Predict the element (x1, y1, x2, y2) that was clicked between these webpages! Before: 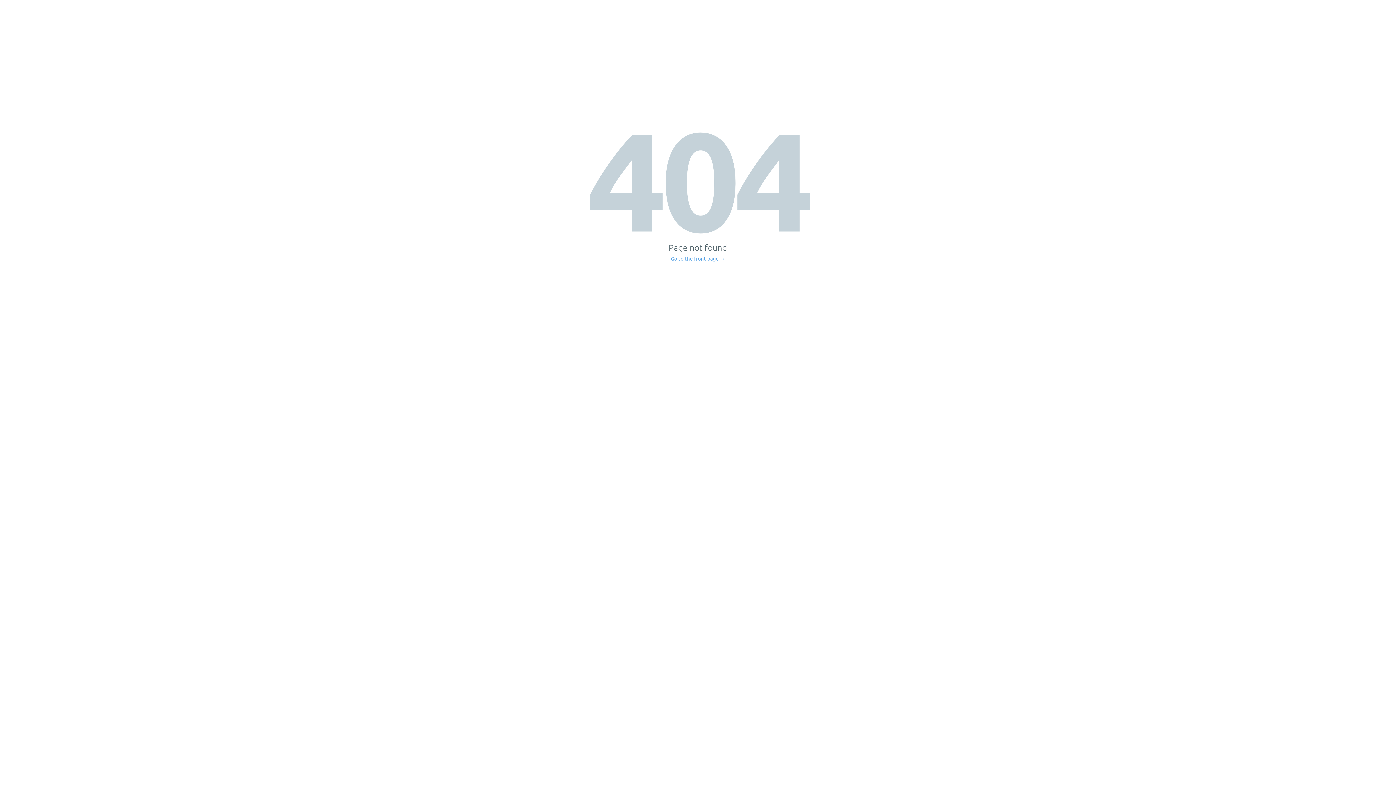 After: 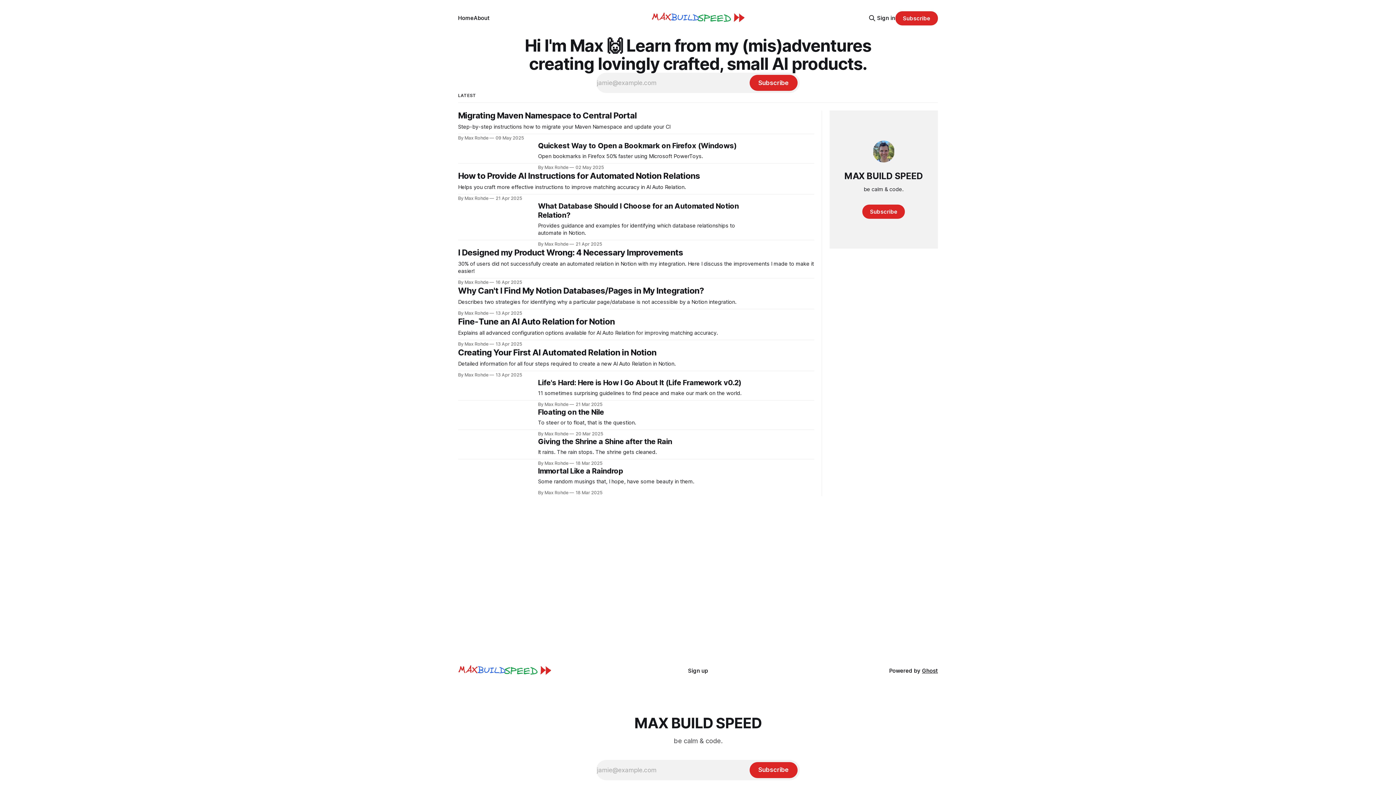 Action: bbox: (671, 256, 725, 261) label: Go to the front page →